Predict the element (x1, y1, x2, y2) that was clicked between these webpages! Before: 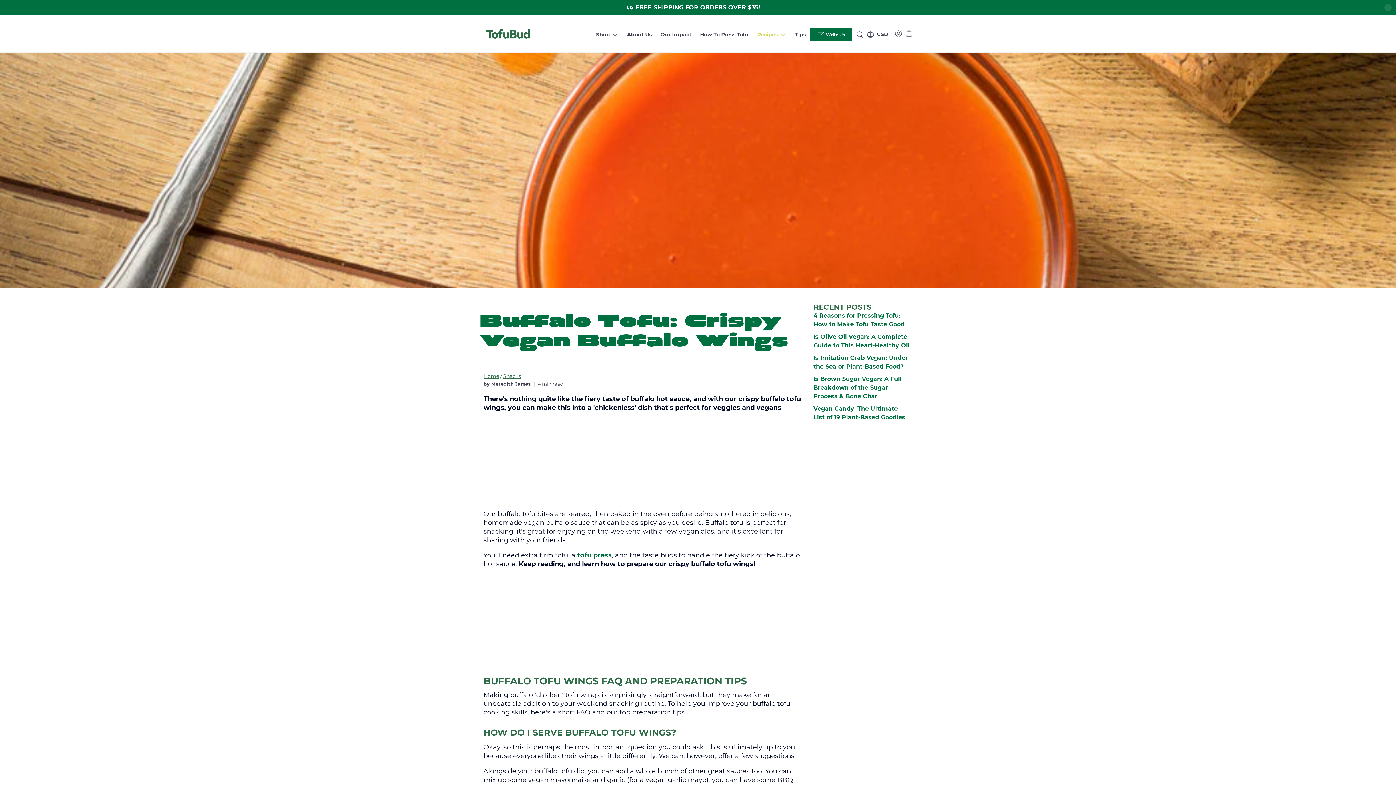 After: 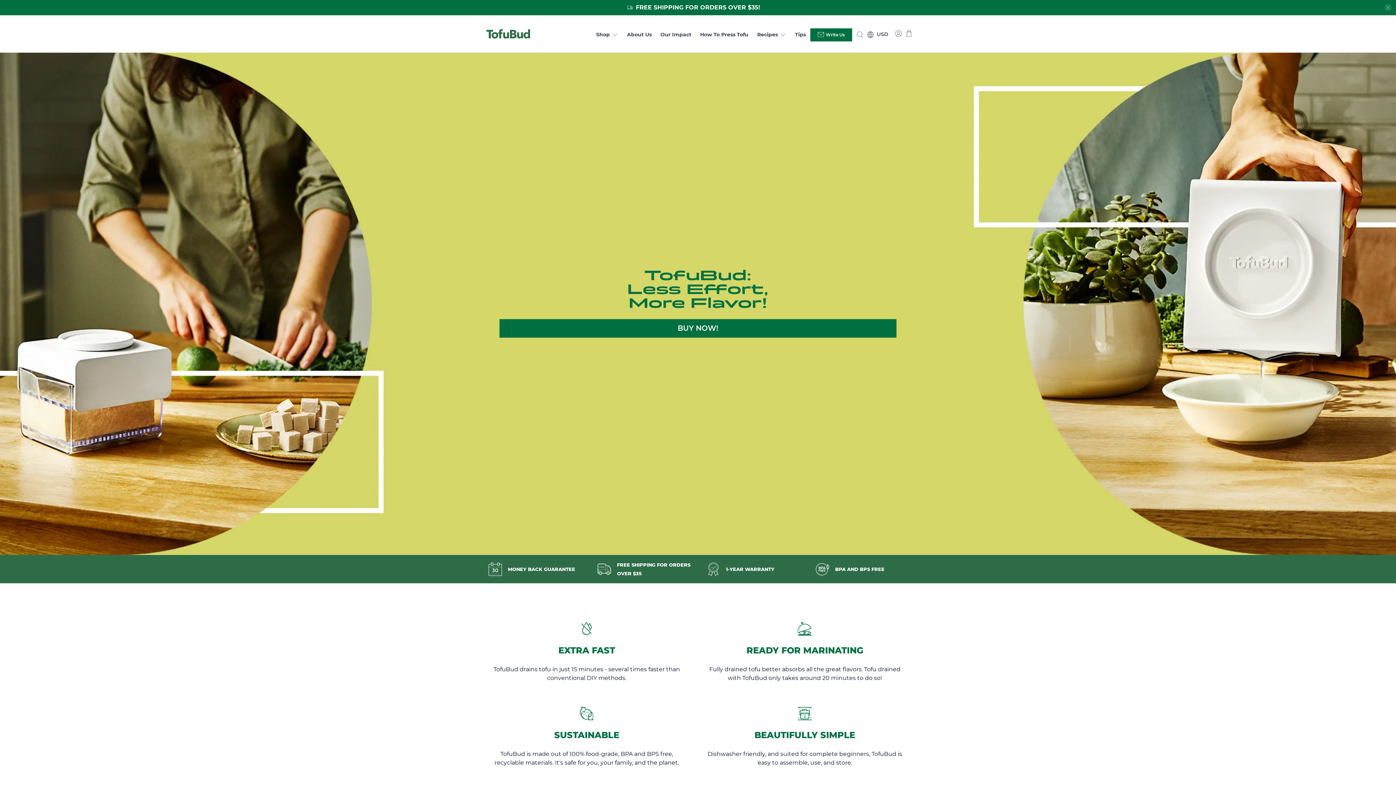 Action: bbox: (486, 29, 530, 40)